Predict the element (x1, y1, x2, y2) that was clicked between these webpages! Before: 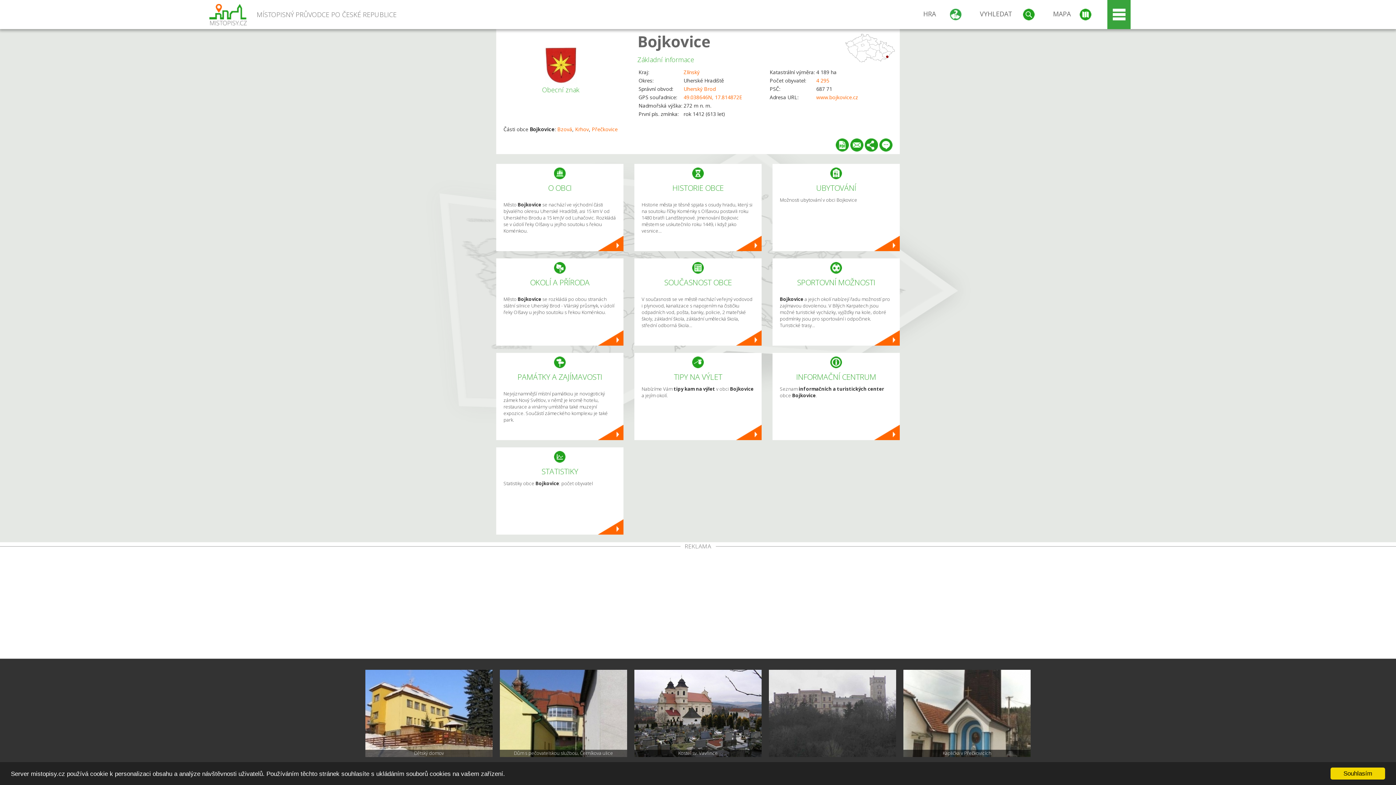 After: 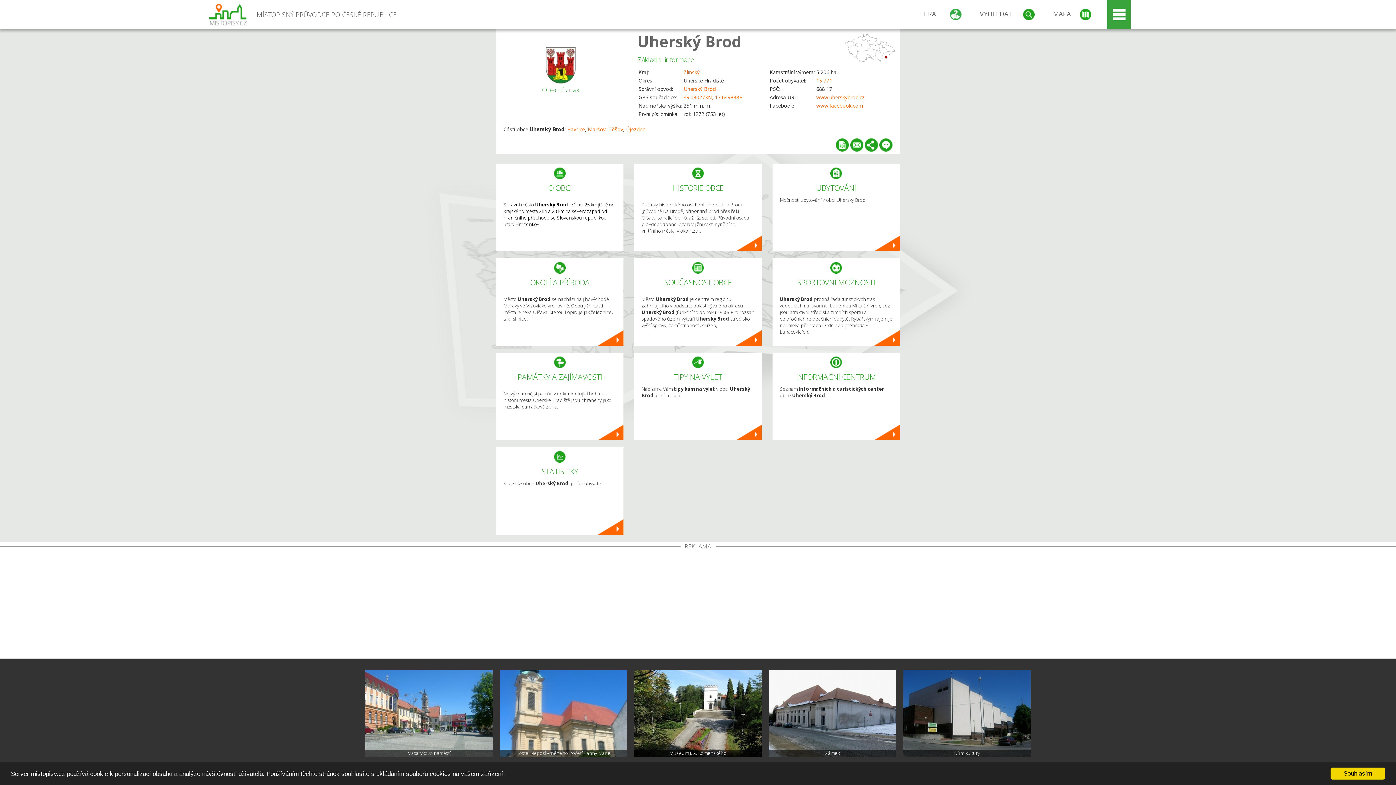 Action: label: Uherský Brod bbox: (683, 85, 715, 92)